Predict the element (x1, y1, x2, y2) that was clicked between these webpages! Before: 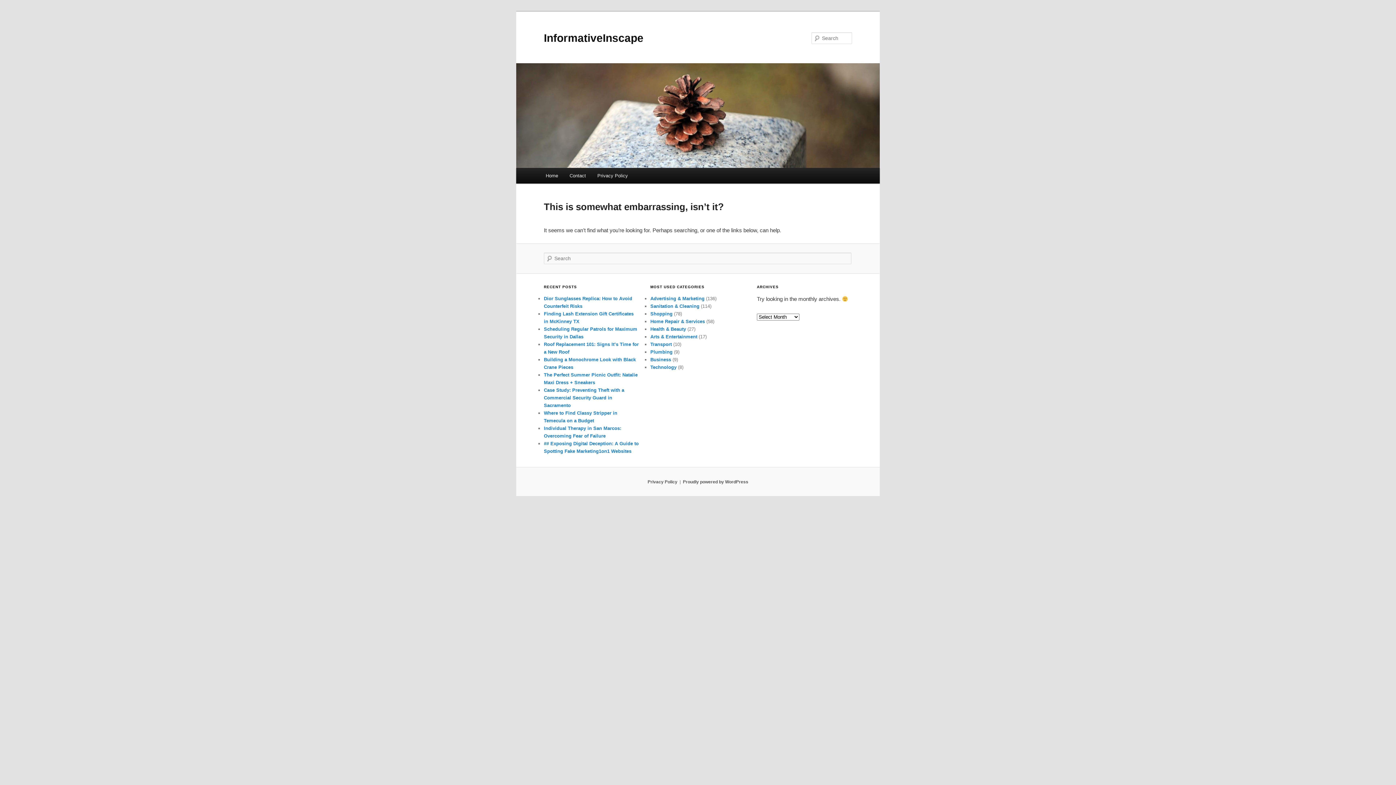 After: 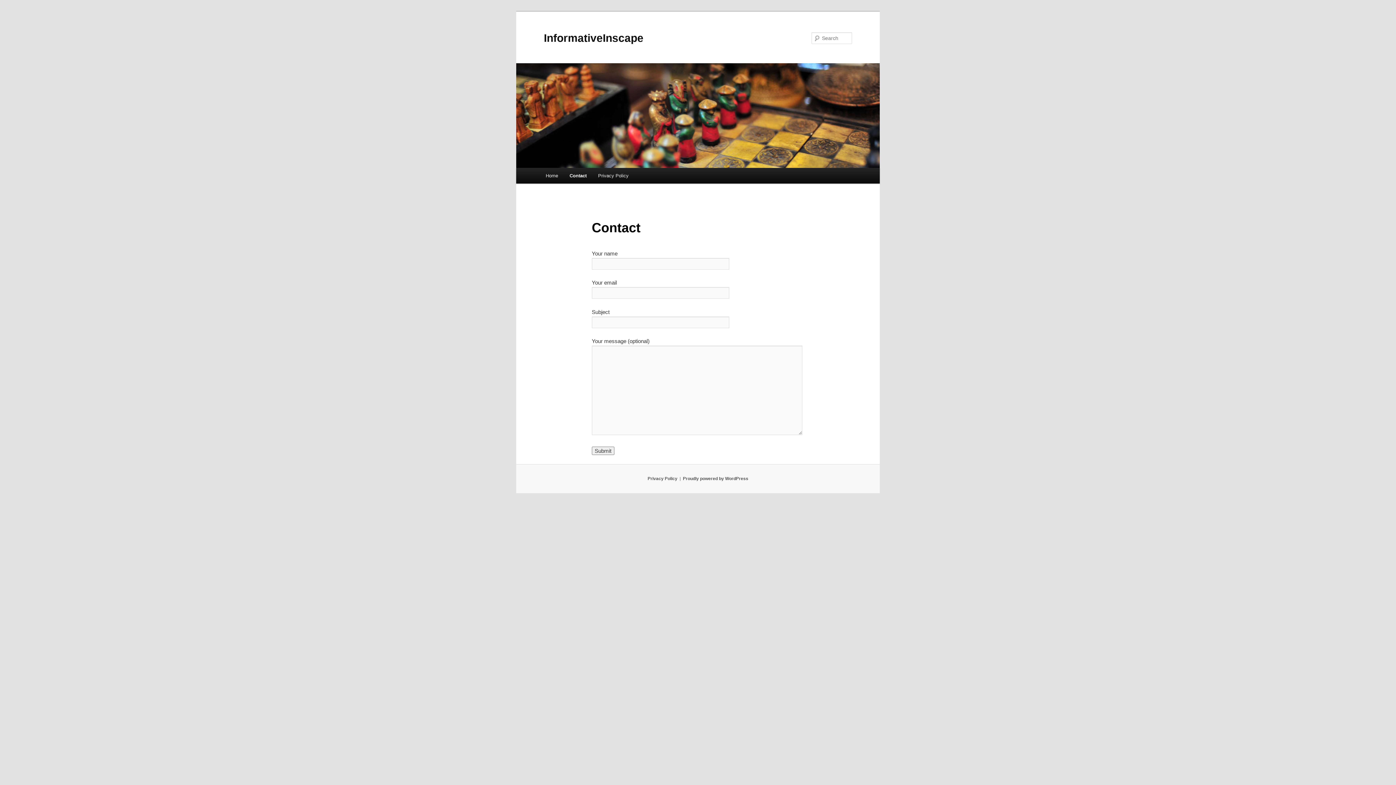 Action: bbox: (563, 168, 591, 183) label: Contact